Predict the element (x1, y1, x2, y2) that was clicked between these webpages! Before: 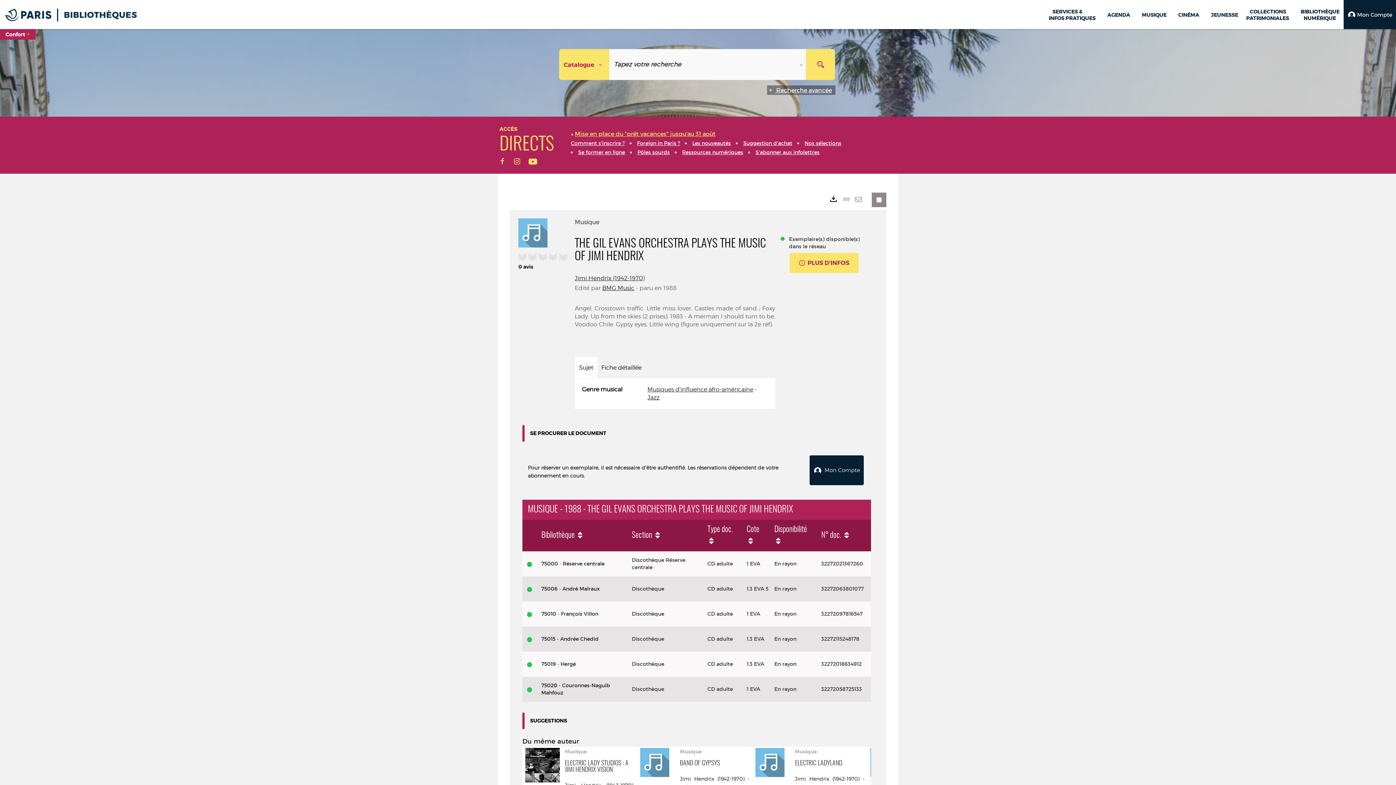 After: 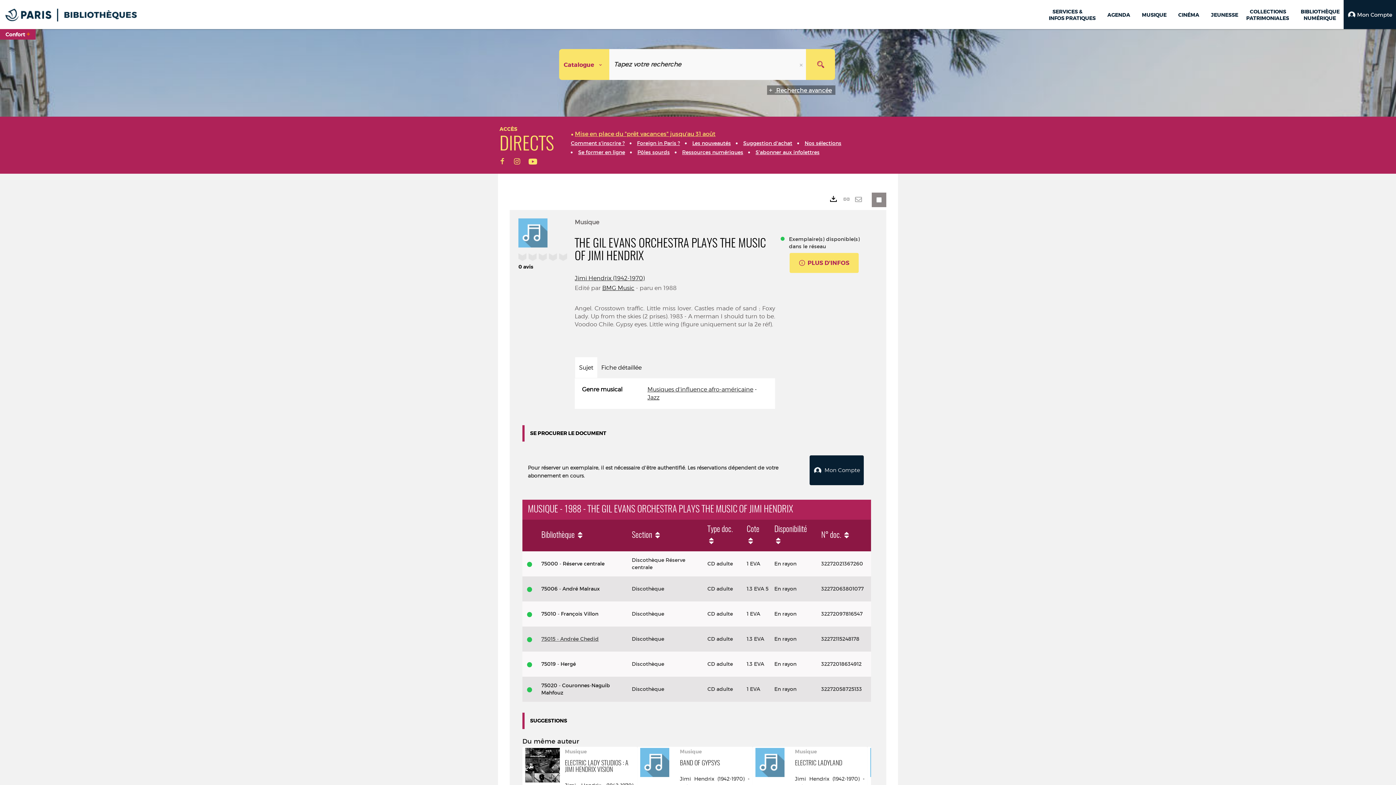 Action: label: 75015 - Andrée Chedid bbox: (541, 636, 598, 642)